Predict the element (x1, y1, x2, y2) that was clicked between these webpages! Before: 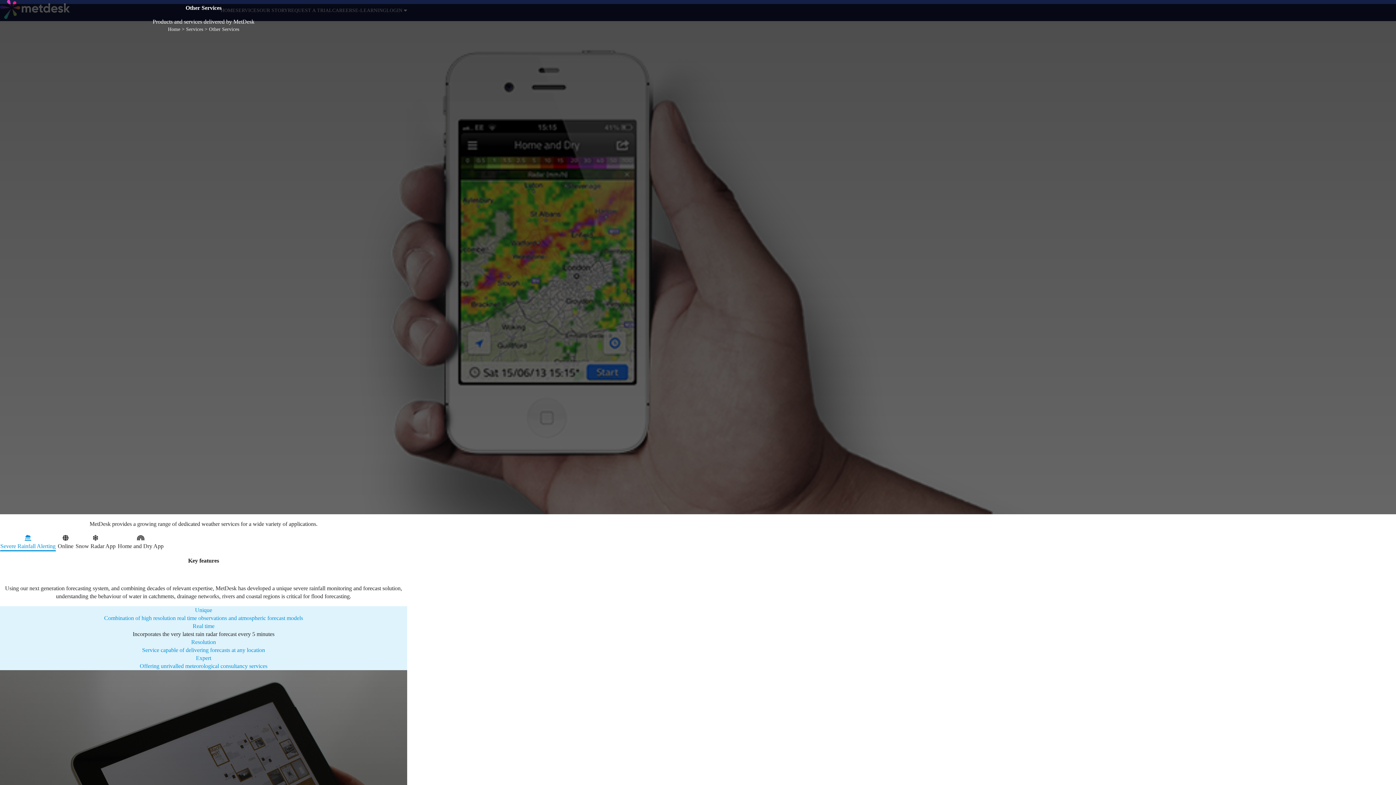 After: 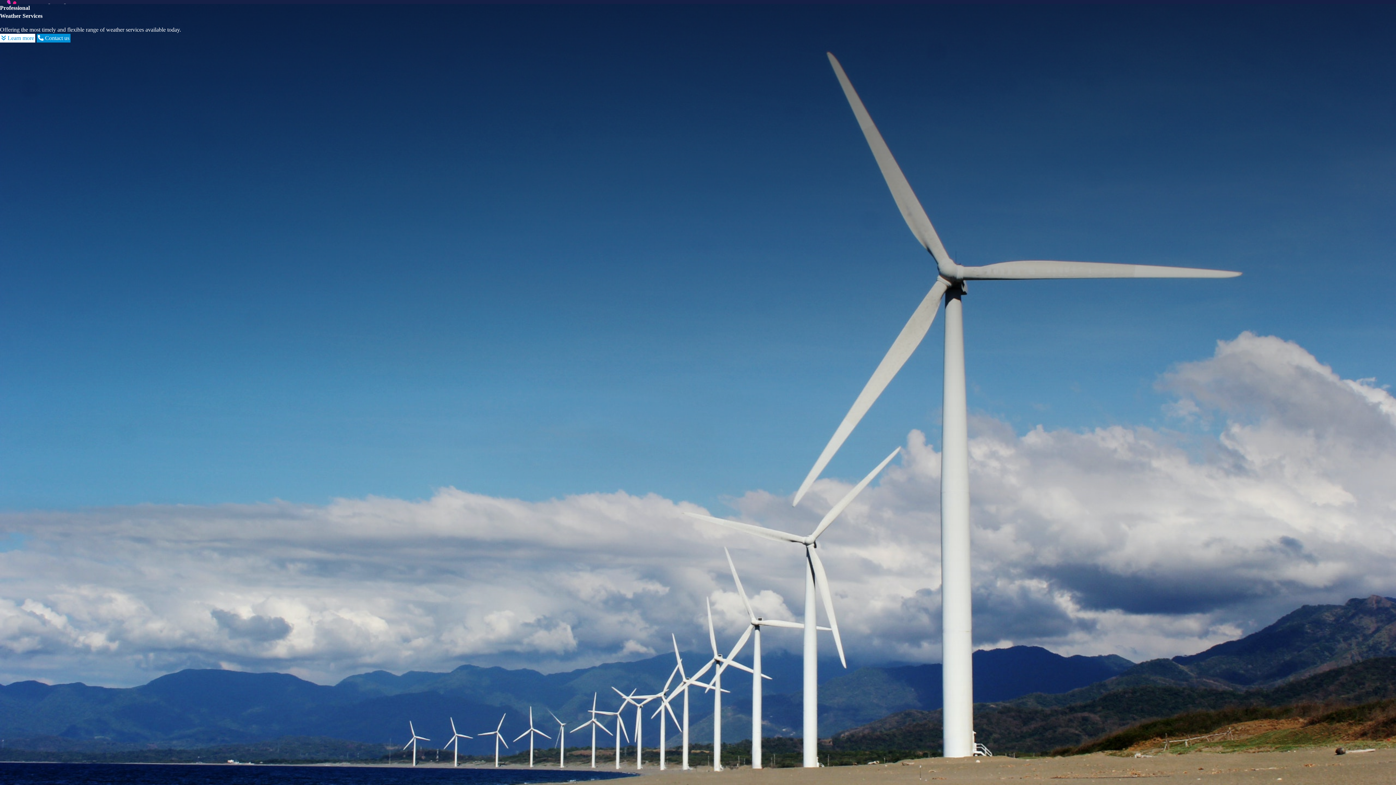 Action: bbox: (168, 26, 180, 31) label: Home